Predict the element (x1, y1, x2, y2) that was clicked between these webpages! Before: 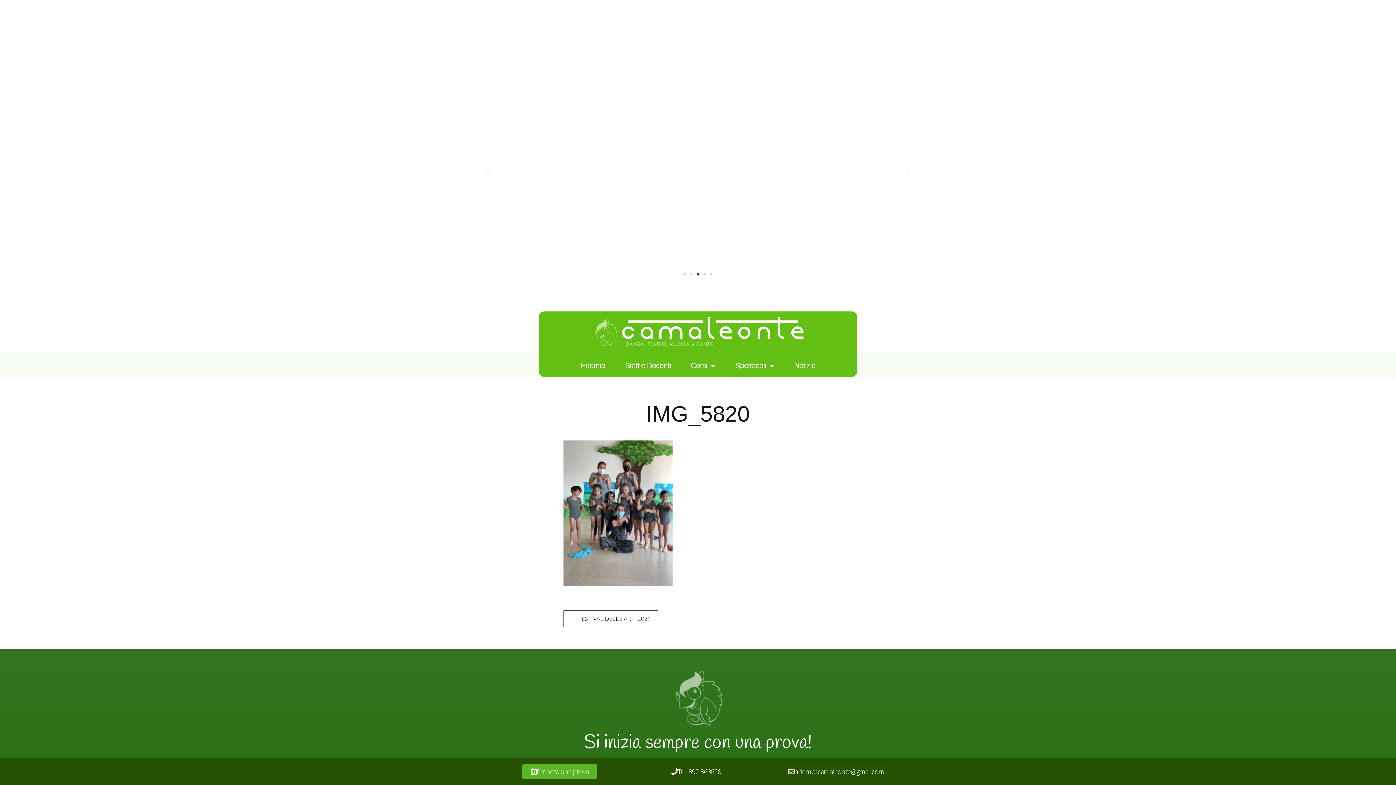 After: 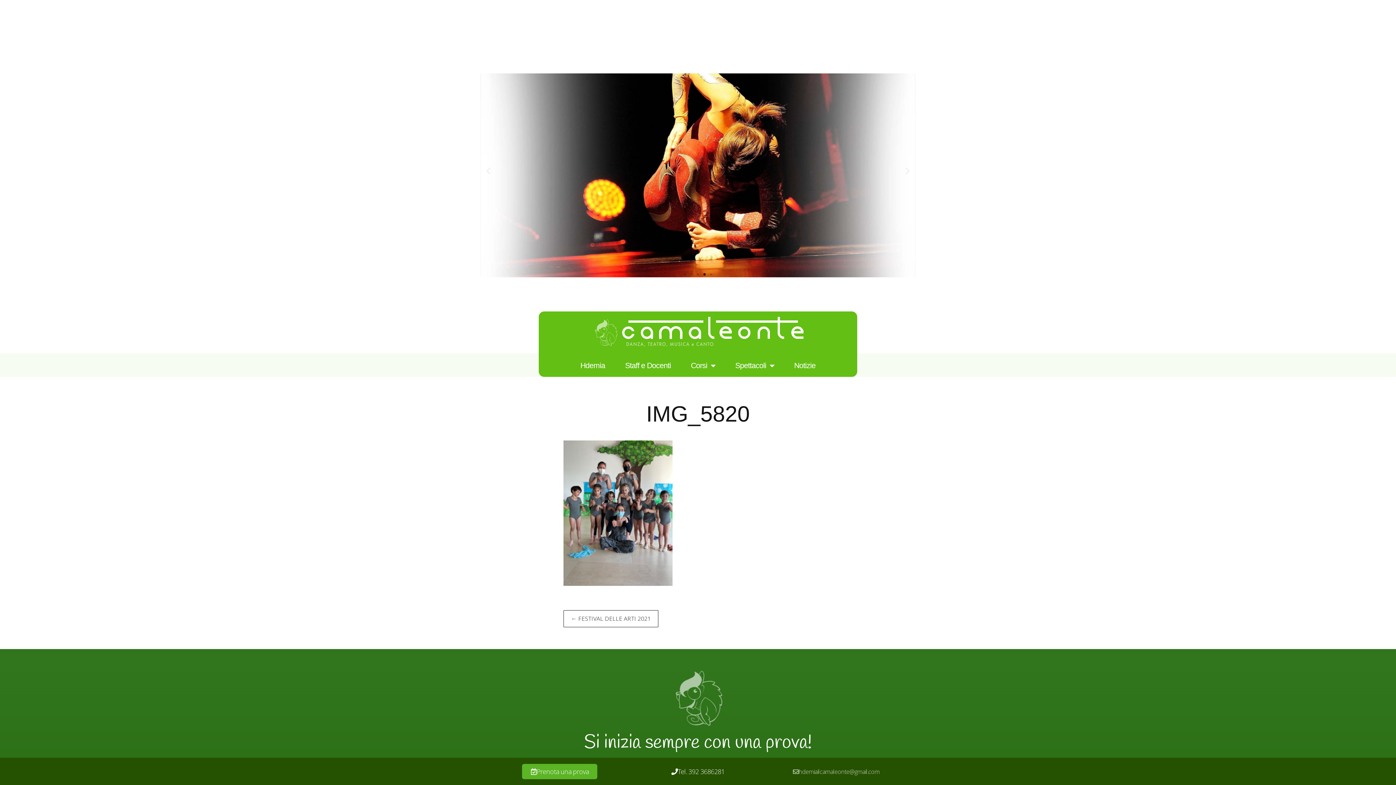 Action: bbox: (779, 764, 893, 779) label: hdemiailcamaleonte@gmail.com